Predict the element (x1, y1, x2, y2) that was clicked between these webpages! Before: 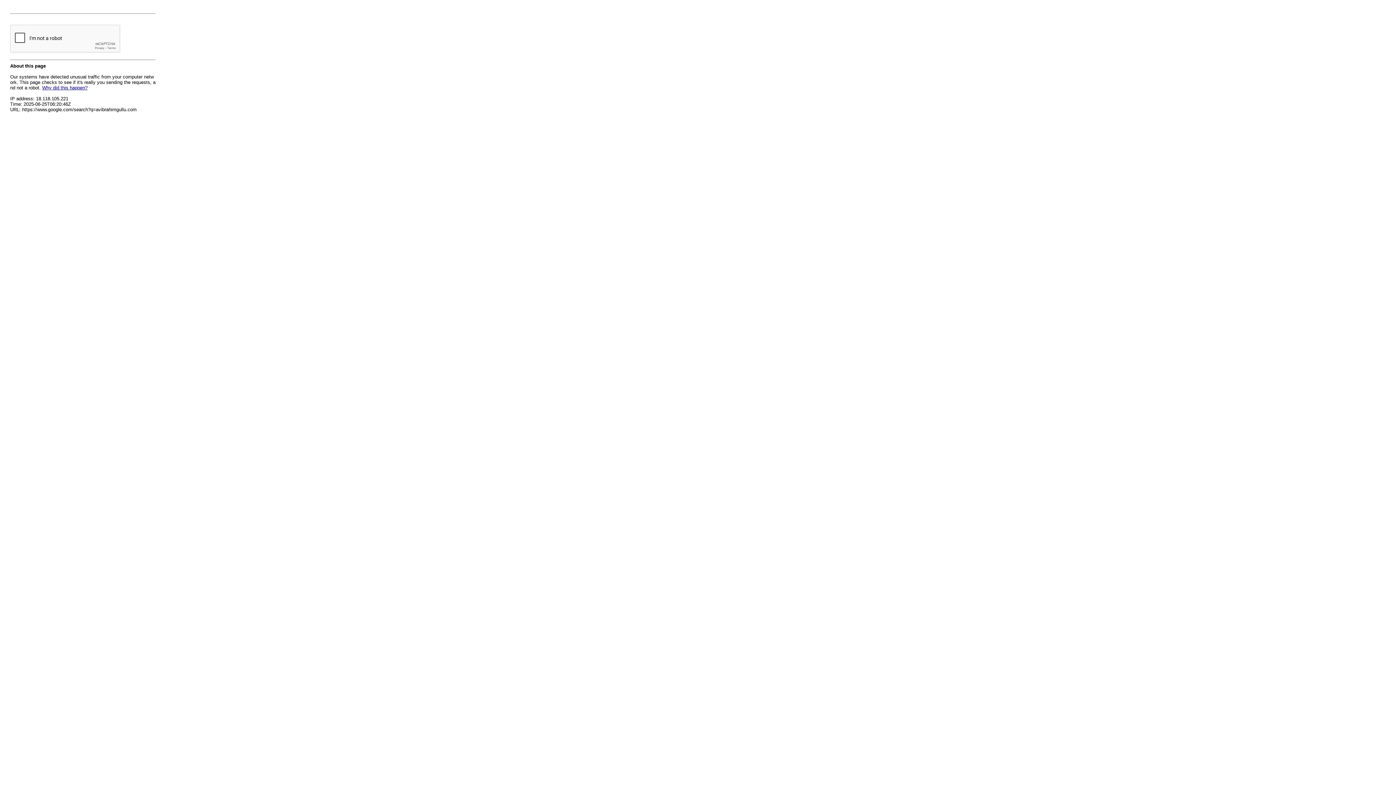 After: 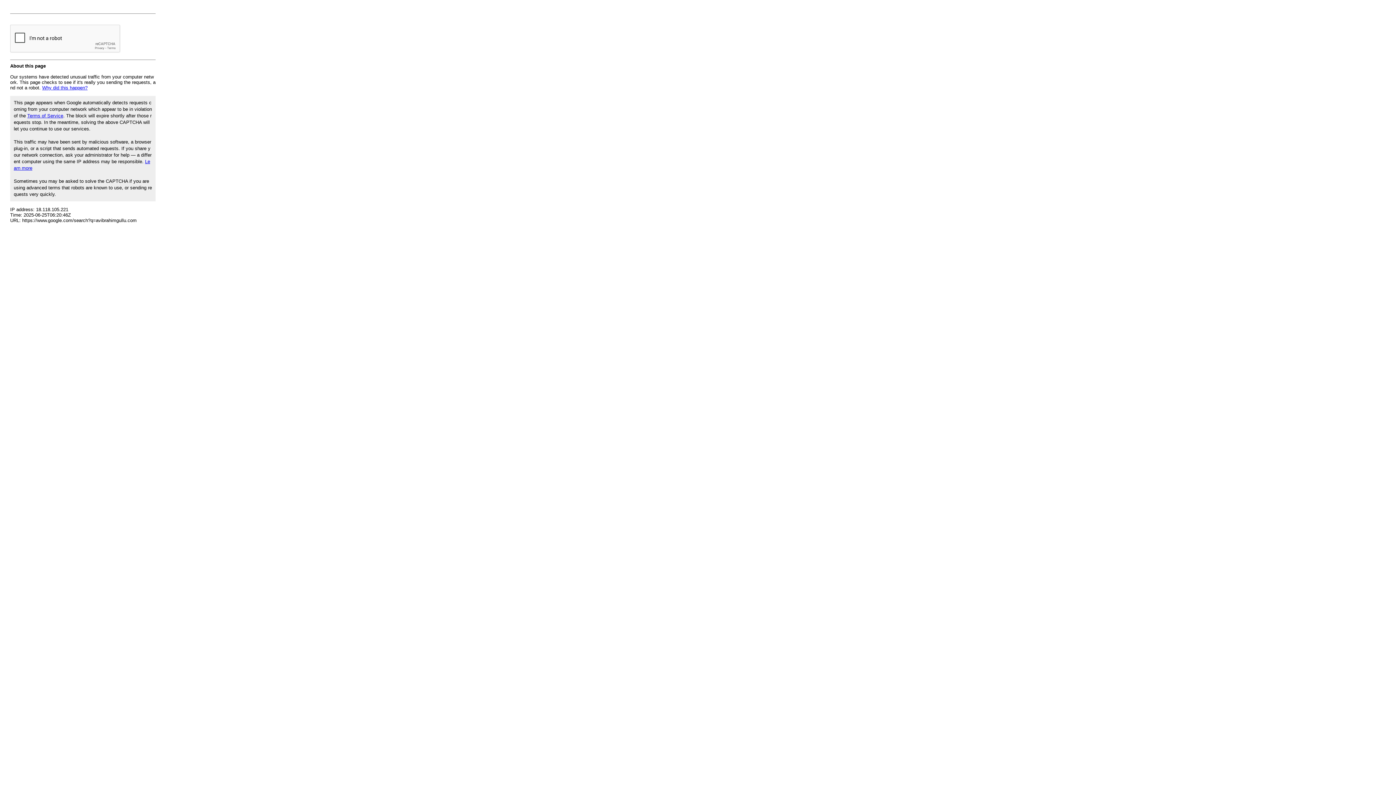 Action: bbox: (42, 85, 87, 90) label: Why did this happen?